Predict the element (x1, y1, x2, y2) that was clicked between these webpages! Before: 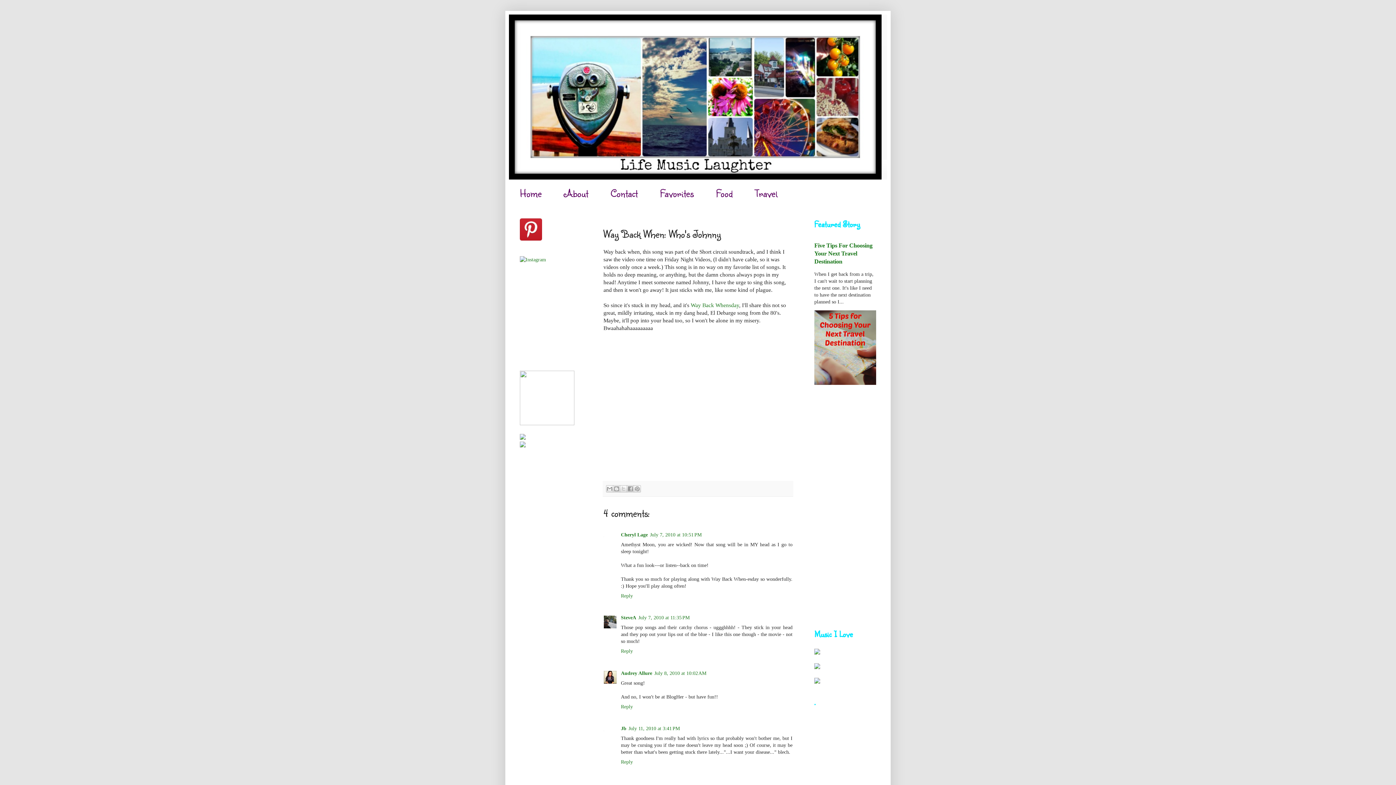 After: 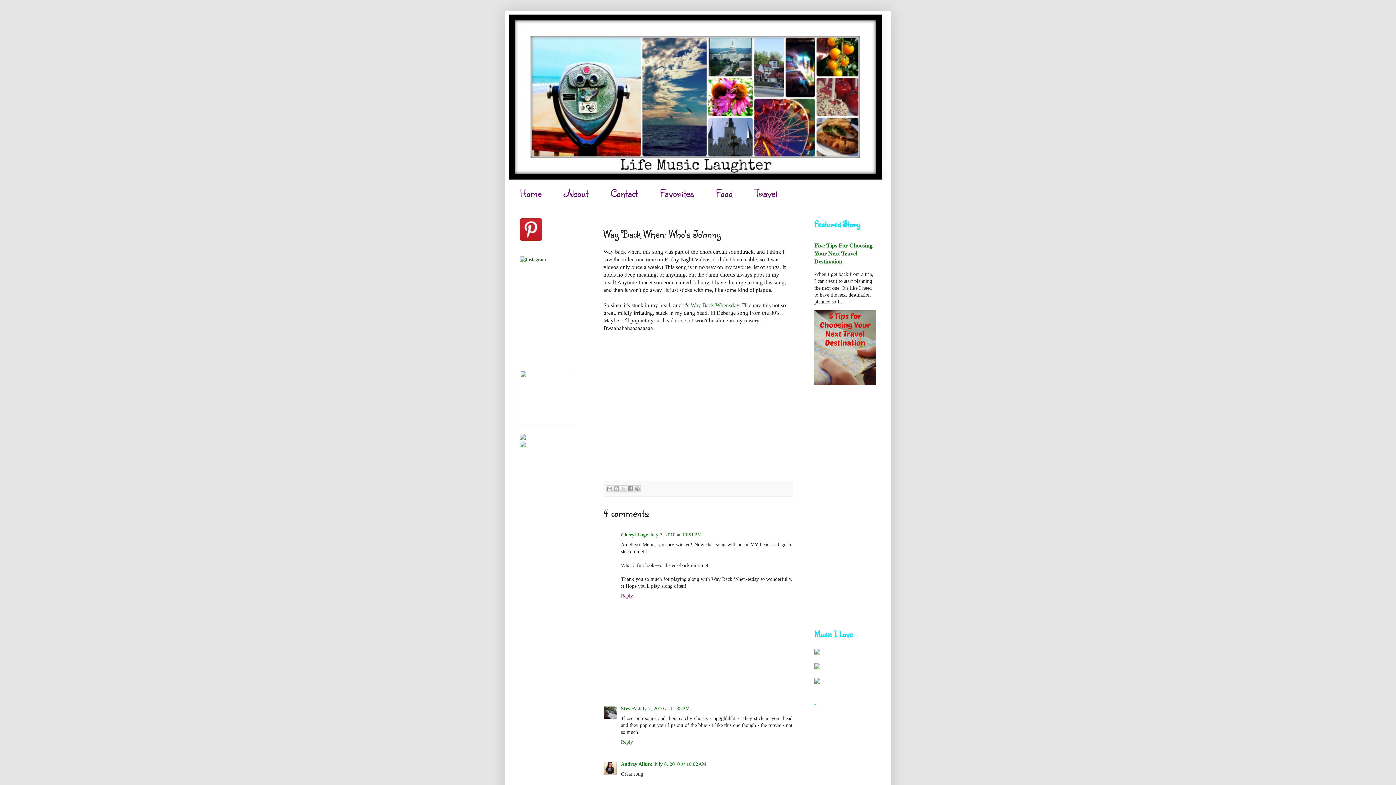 Action: bbox: (621, 591, 634, 598) label: Reply